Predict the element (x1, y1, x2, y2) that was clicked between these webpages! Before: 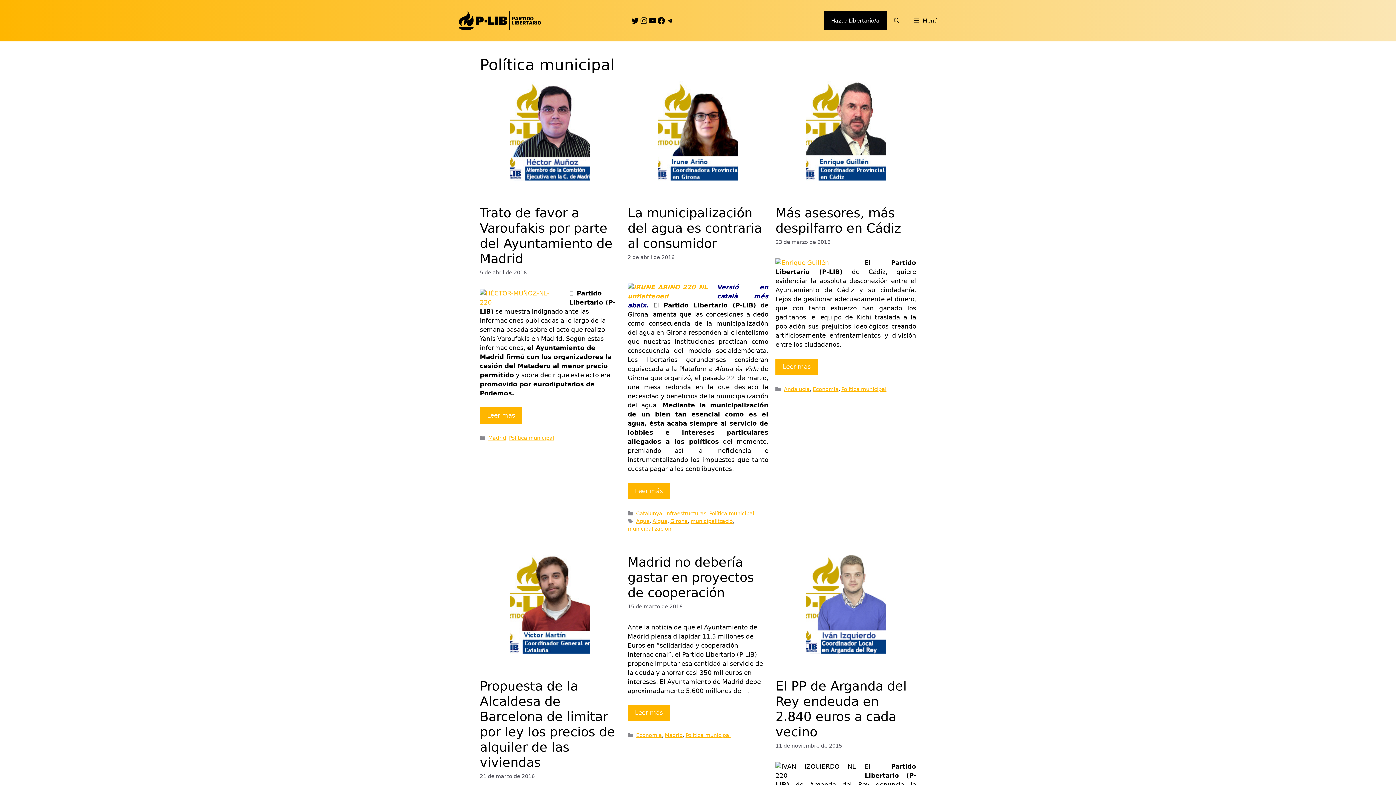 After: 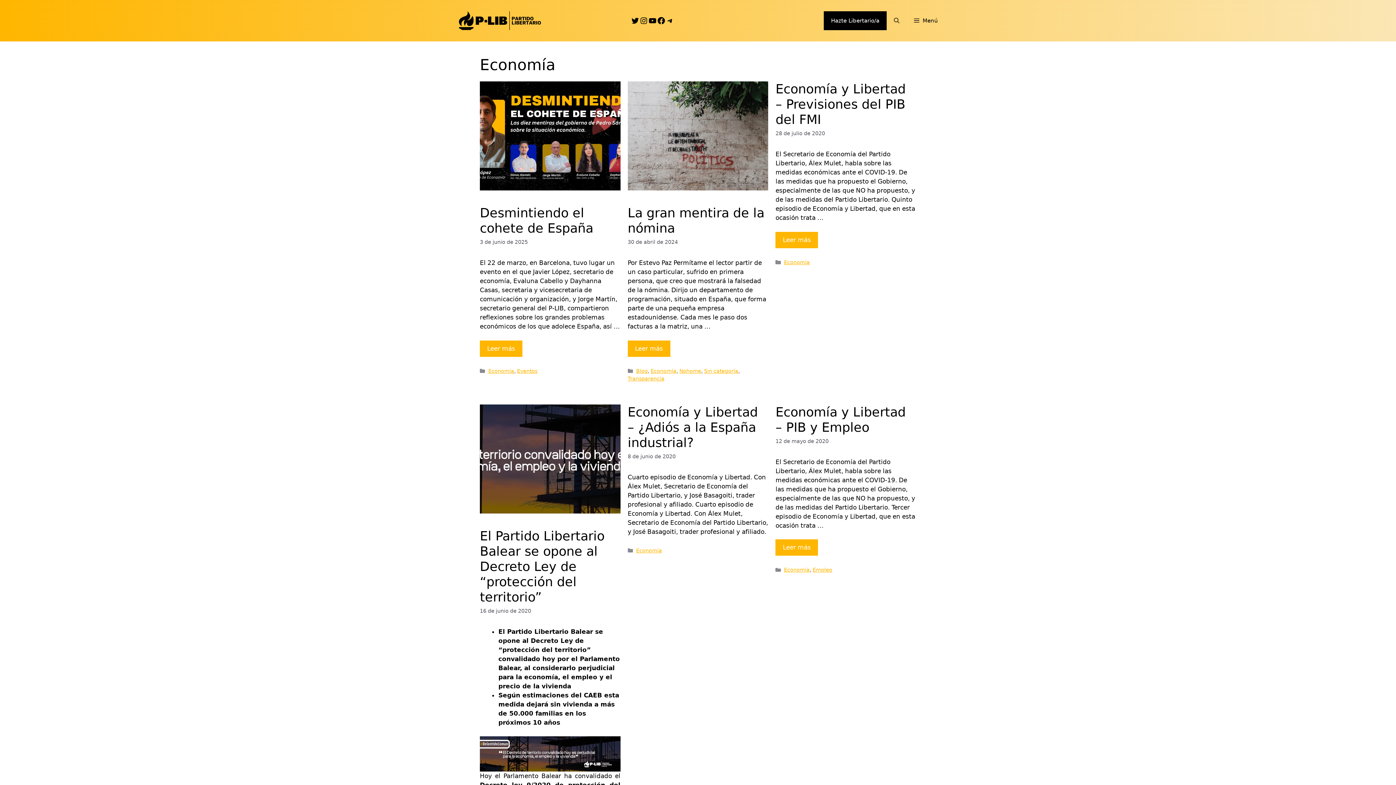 Action: label: Economía bbox: (812, 386, 838, 392)